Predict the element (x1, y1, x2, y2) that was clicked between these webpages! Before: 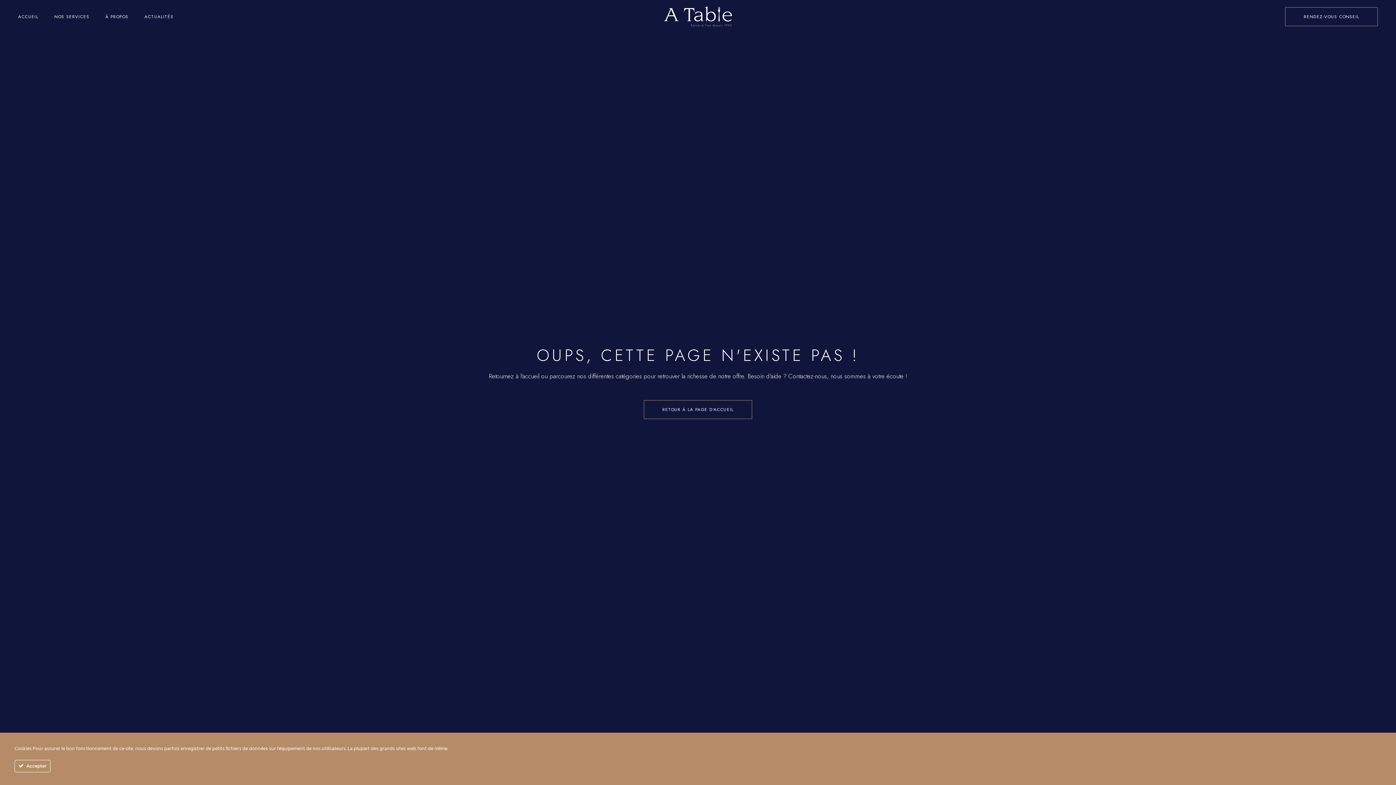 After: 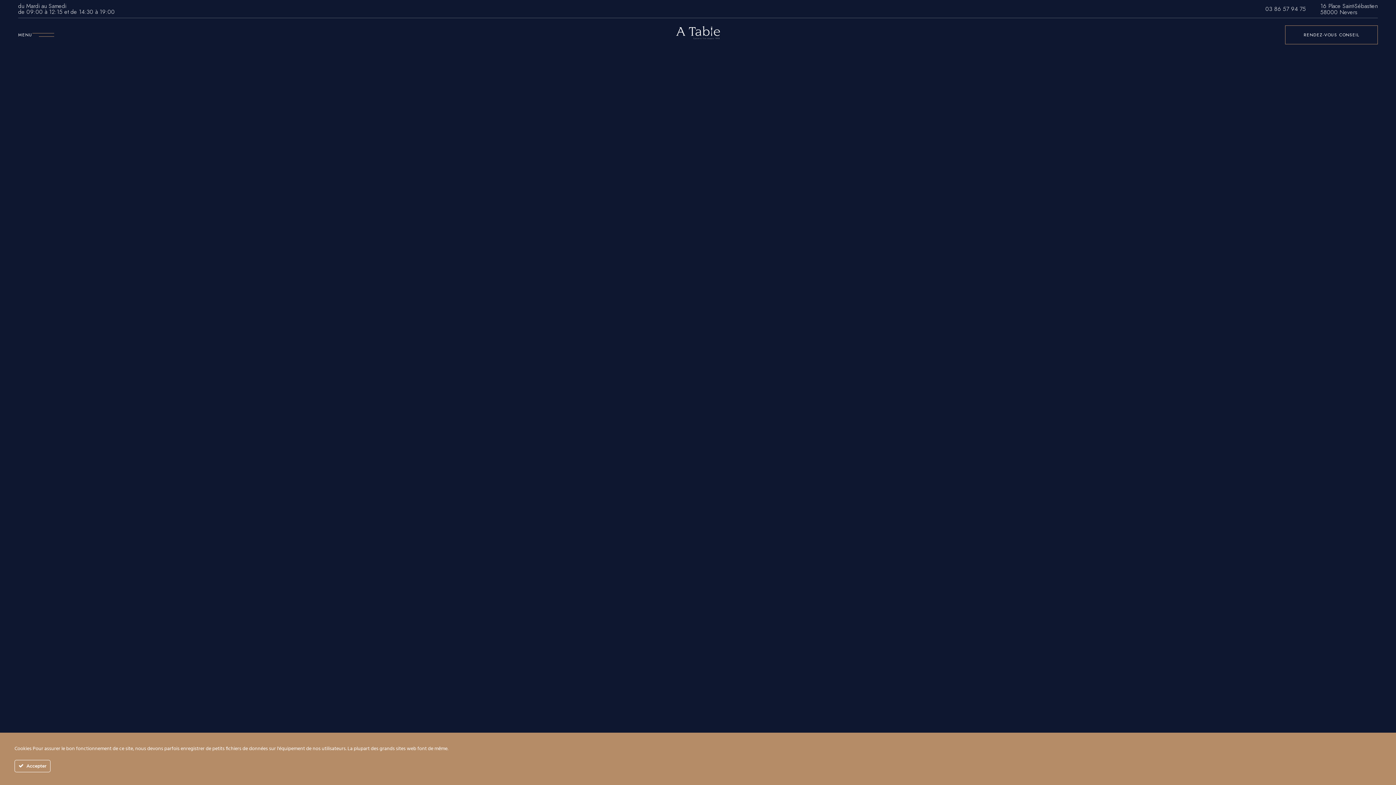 Action: bbox: (18, 0, 38, 33) label: ACCUEIL